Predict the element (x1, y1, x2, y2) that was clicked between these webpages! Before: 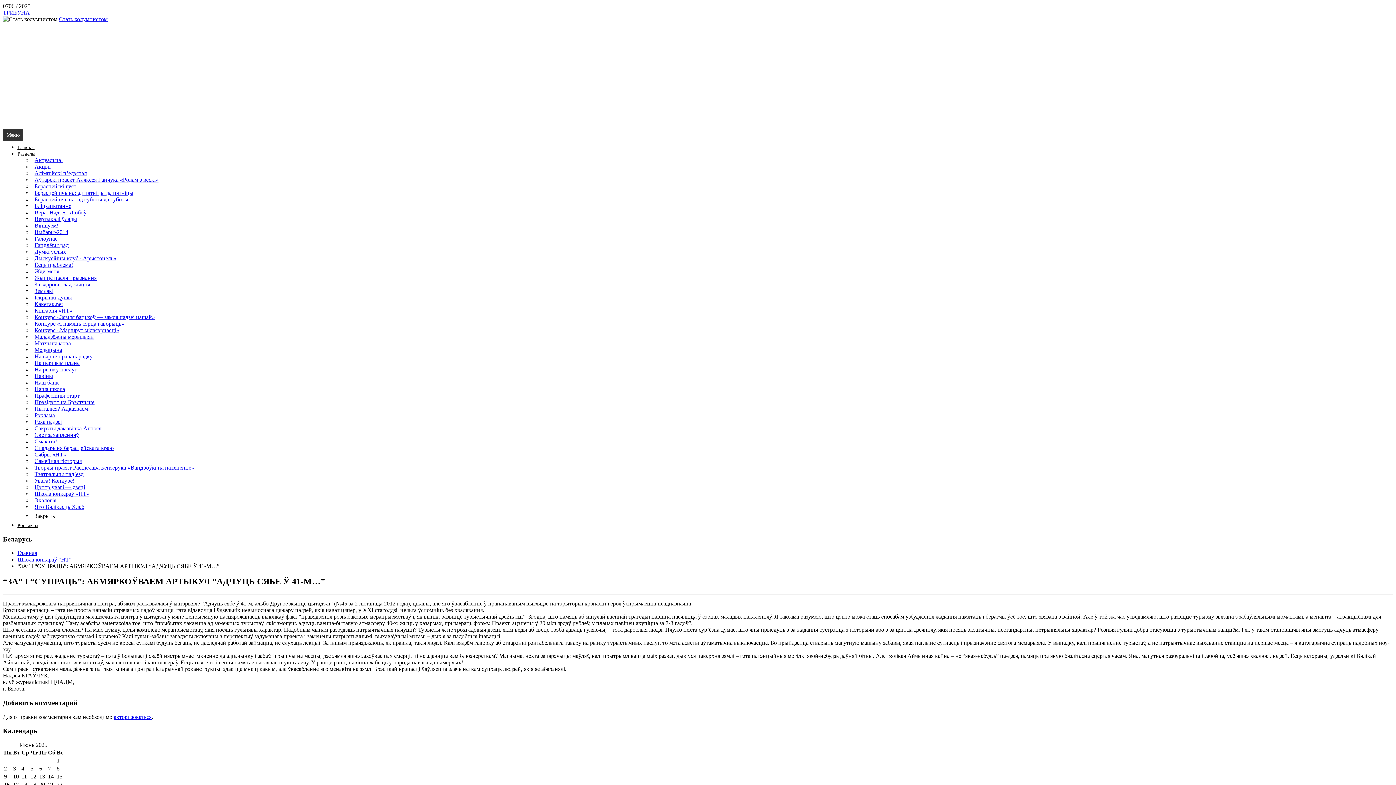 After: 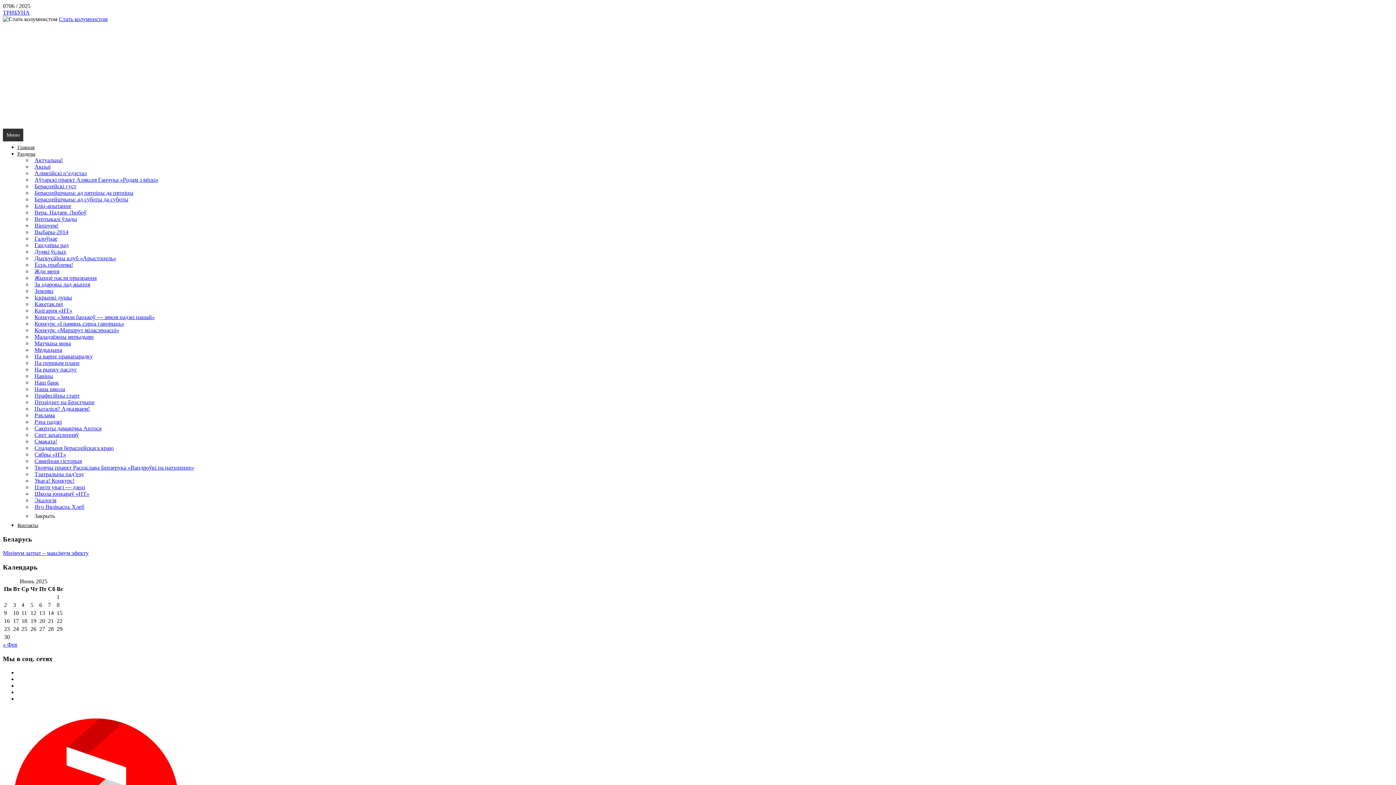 Action: bbox: (32, 396, 97, 408) label: Прэзідэнт на Брэстчыне